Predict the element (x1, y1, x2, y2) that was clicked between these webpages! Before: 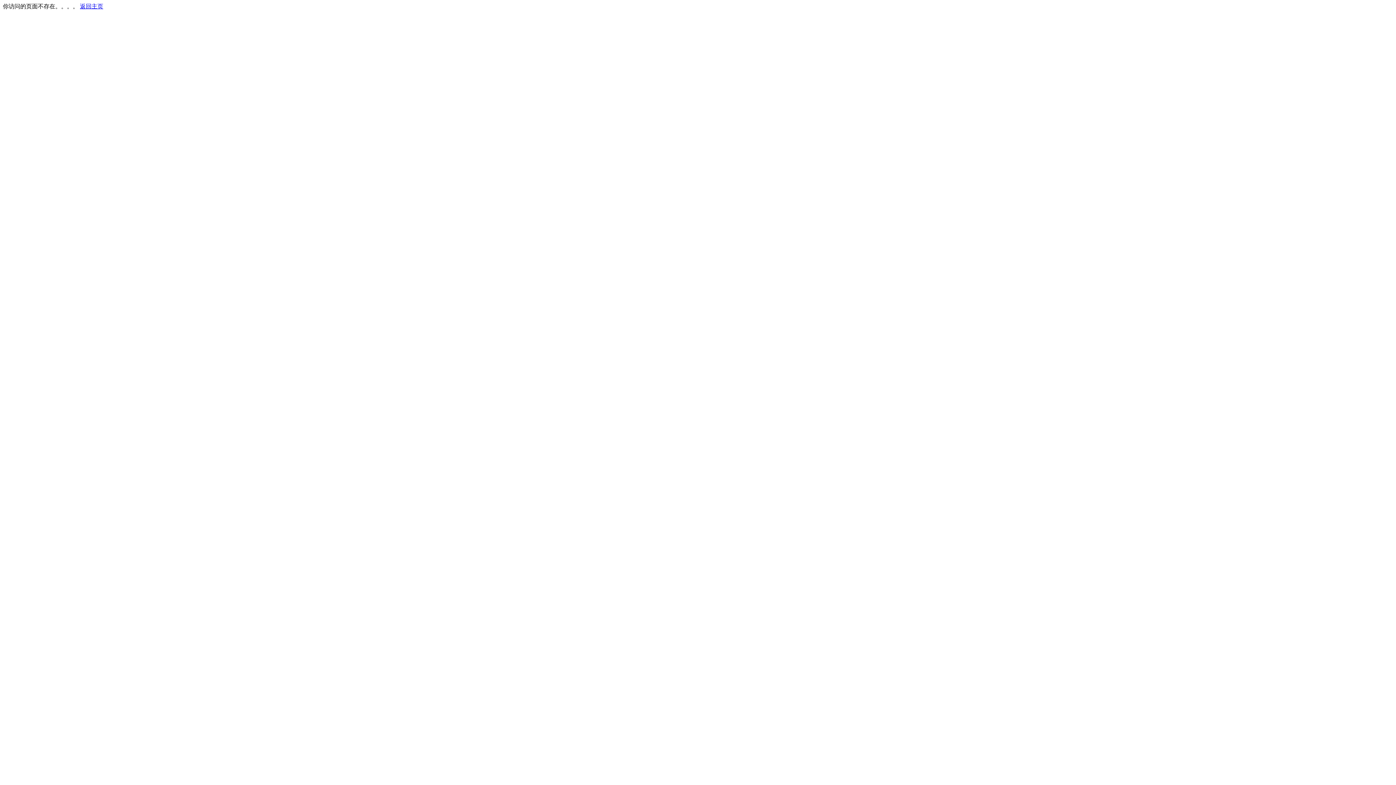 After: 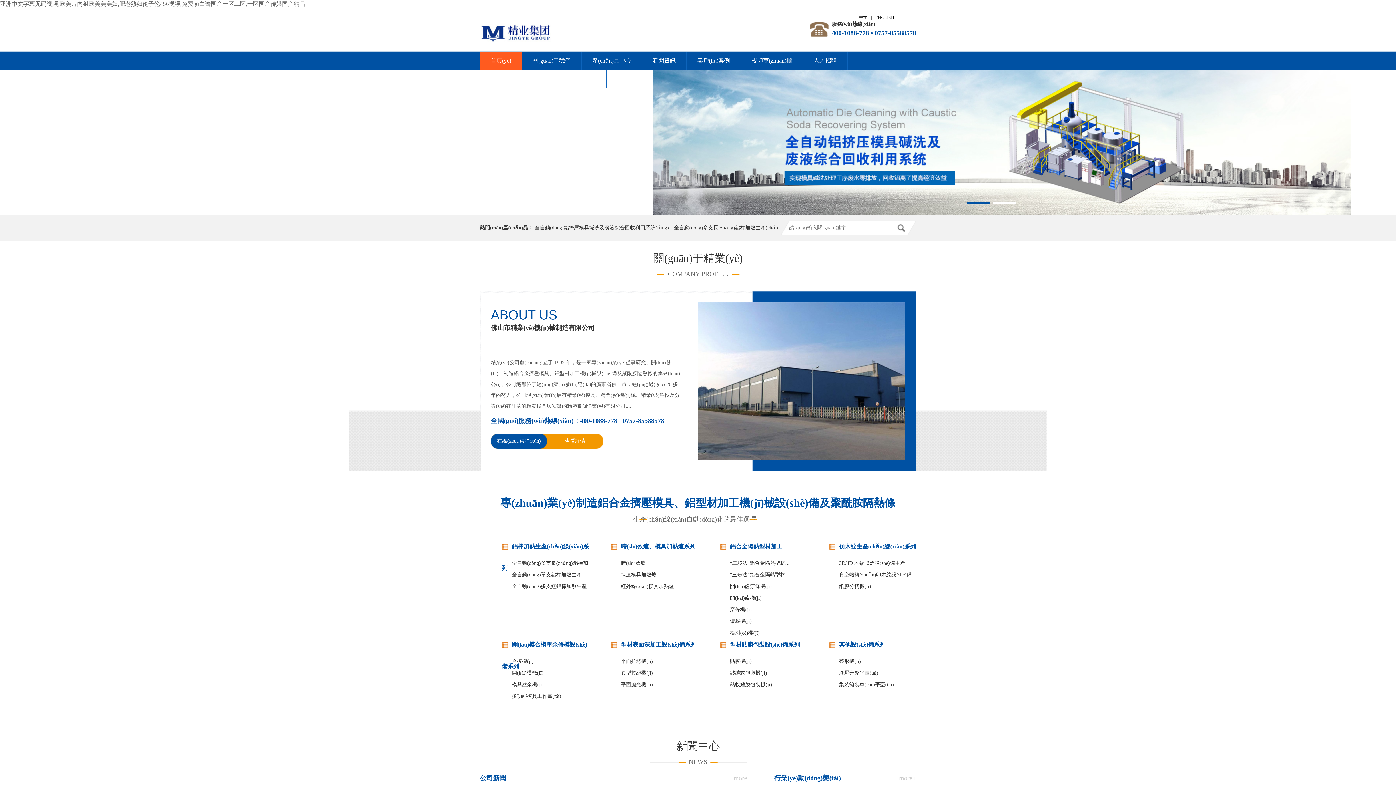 Action: label: 返回主页 bbox: (80, 3, 103, 9)